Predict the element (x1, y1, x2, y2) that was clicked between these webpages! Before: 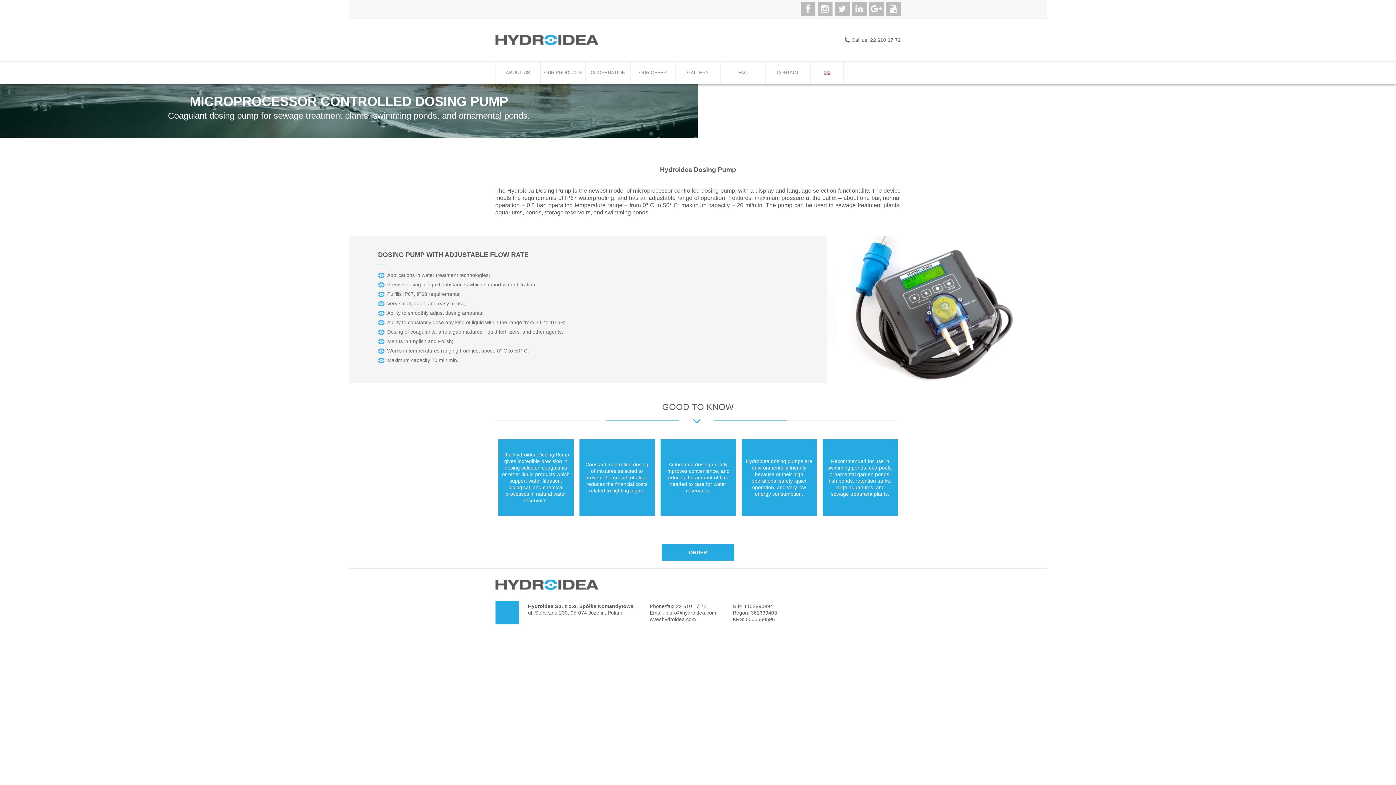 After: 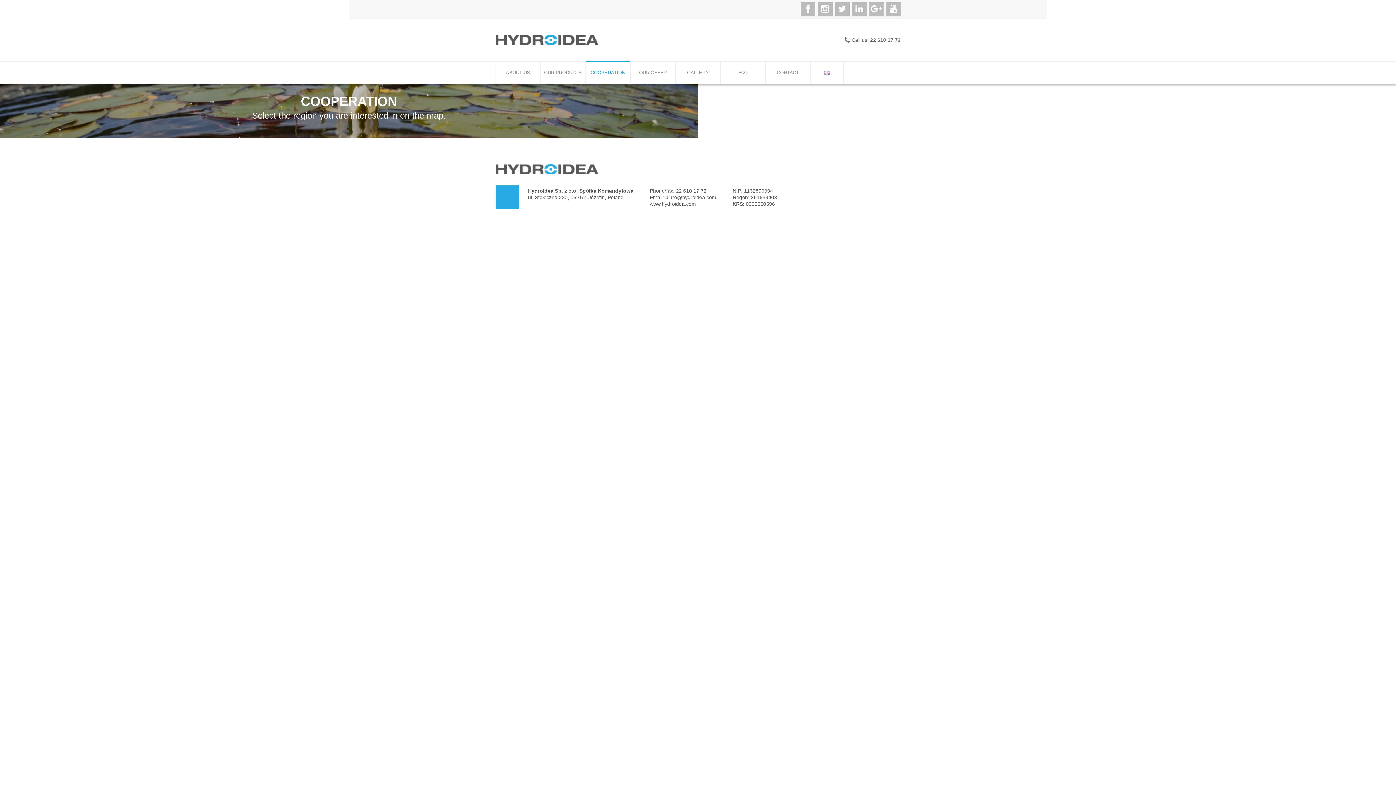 Action: bbox: (585, 61, 630, 83) label: COOPERATION